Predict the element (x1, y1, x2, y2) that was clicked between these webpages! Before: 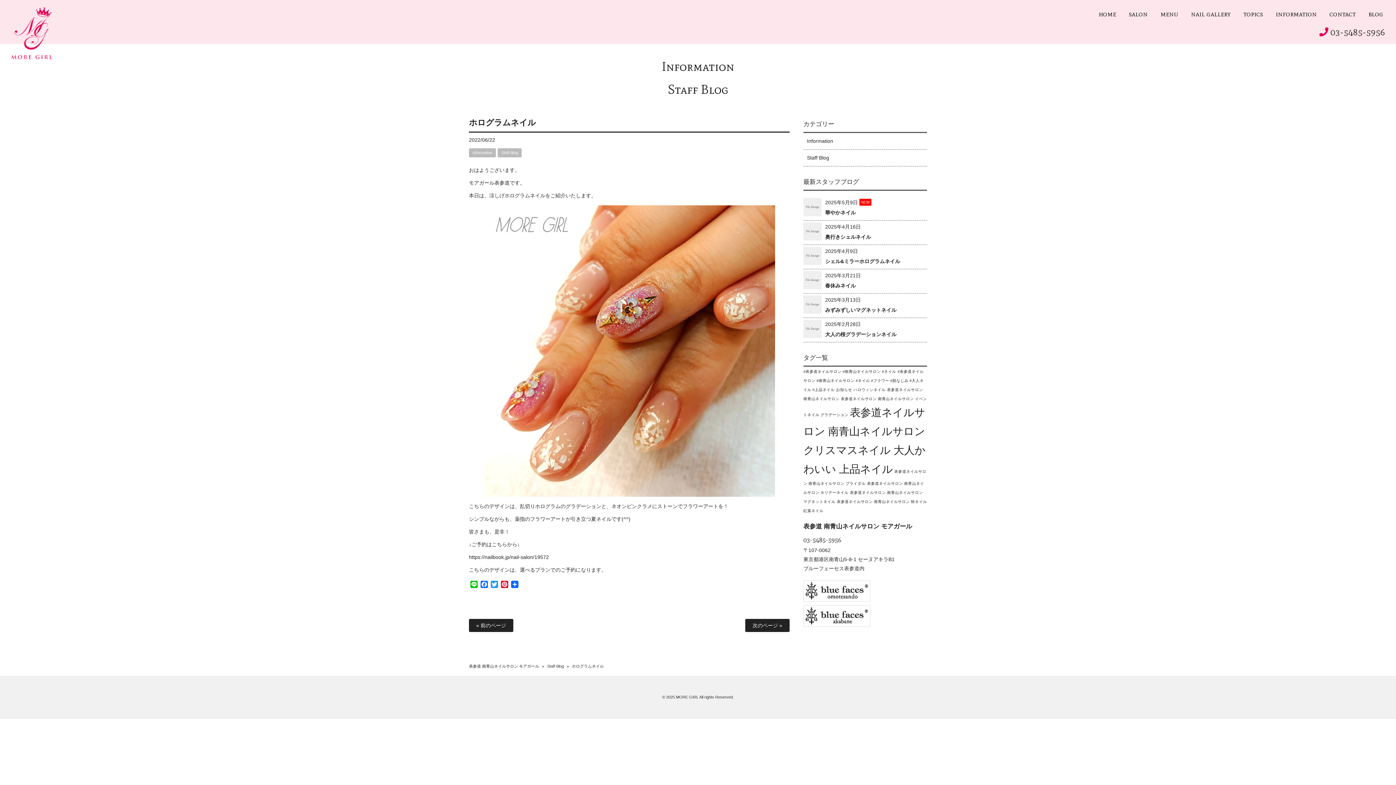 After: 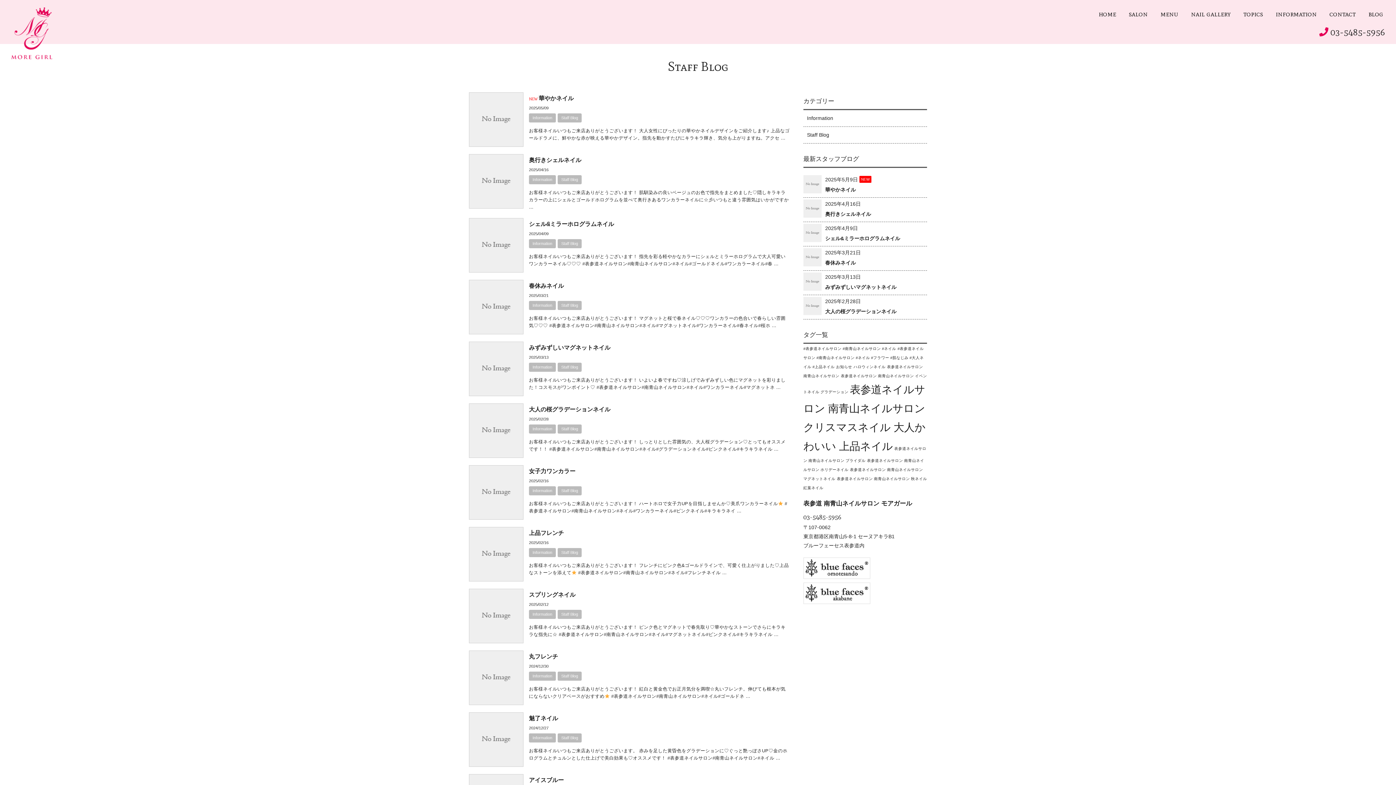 Action: bbox: (1366, 7, 1385, 20) label: blog